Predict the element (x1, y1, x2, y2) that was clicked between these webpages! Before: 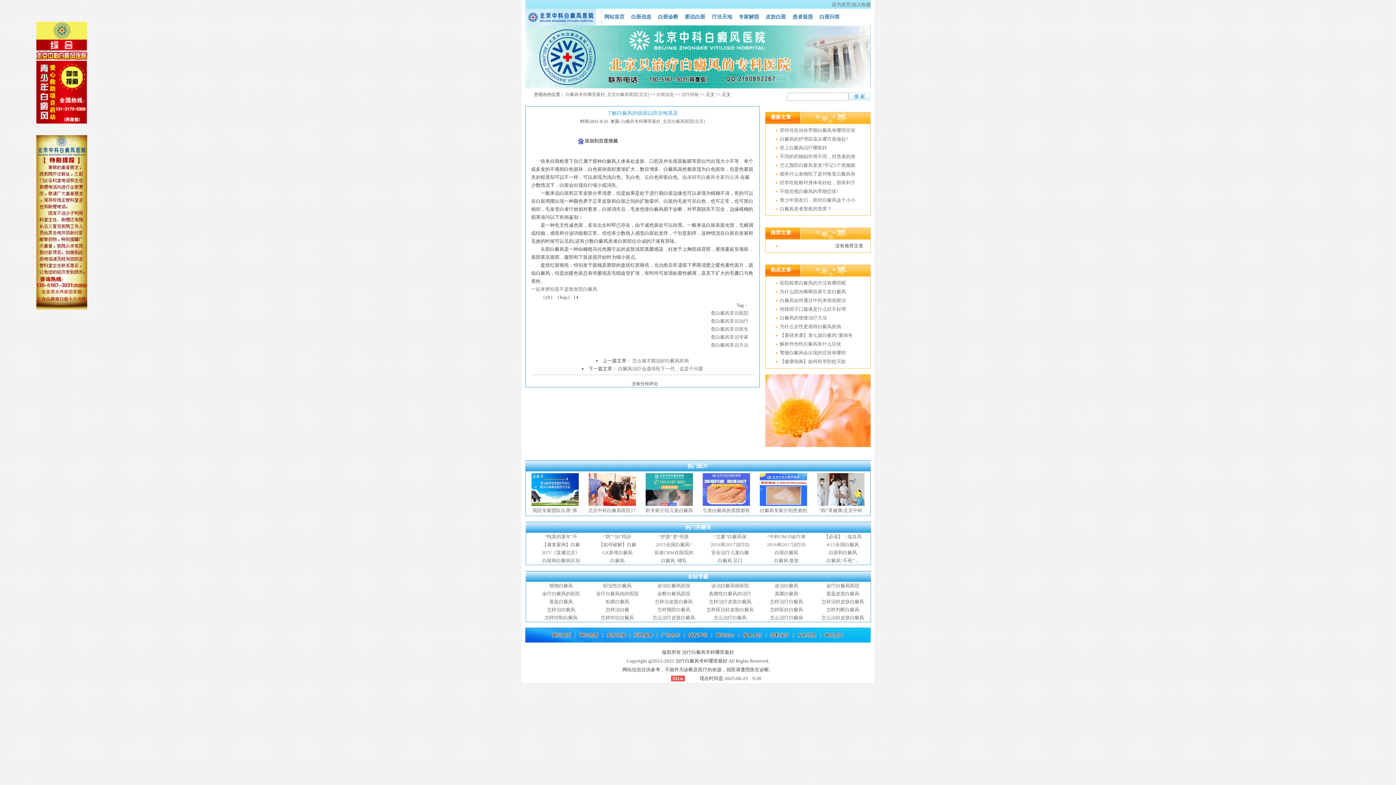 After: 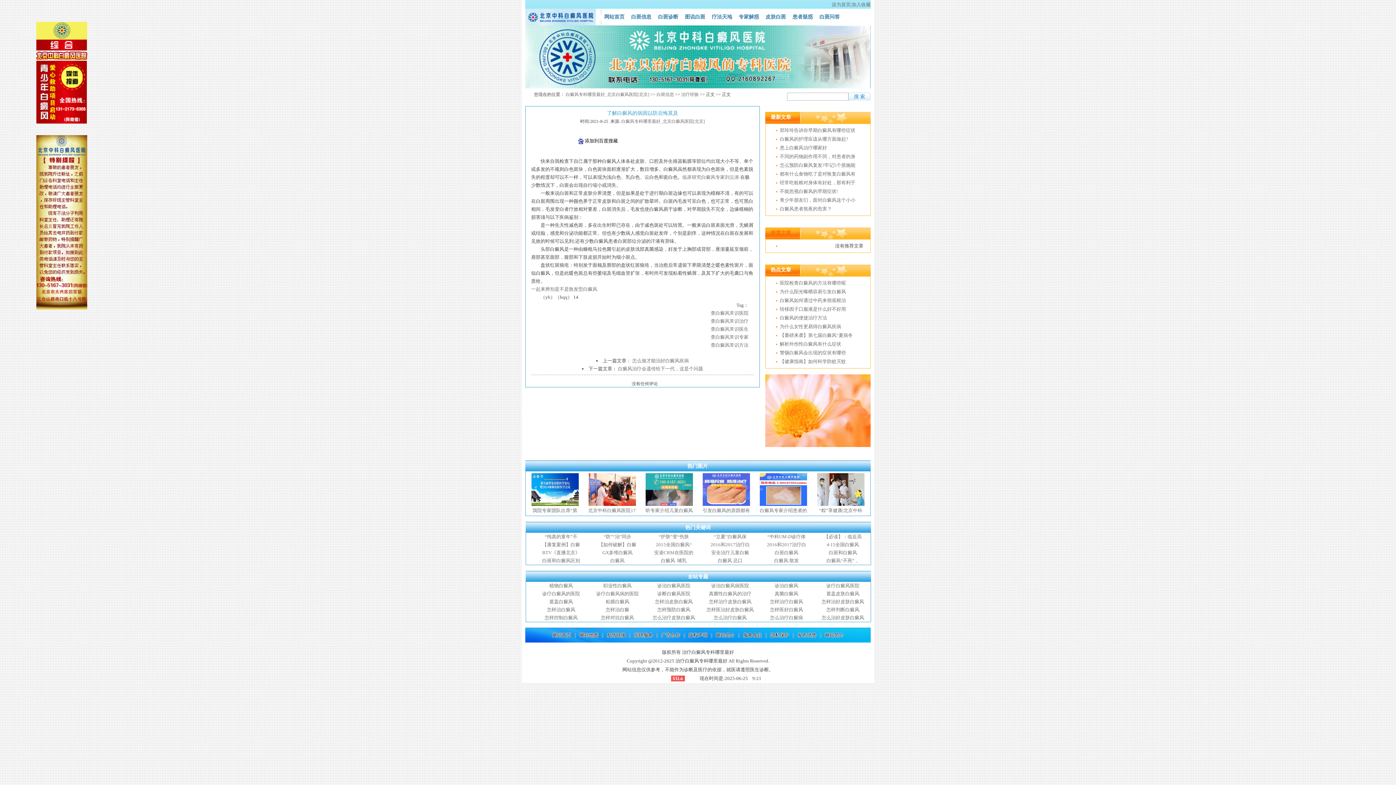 Action: bbox: (765, 227, 791, 238) label: 推荐文章